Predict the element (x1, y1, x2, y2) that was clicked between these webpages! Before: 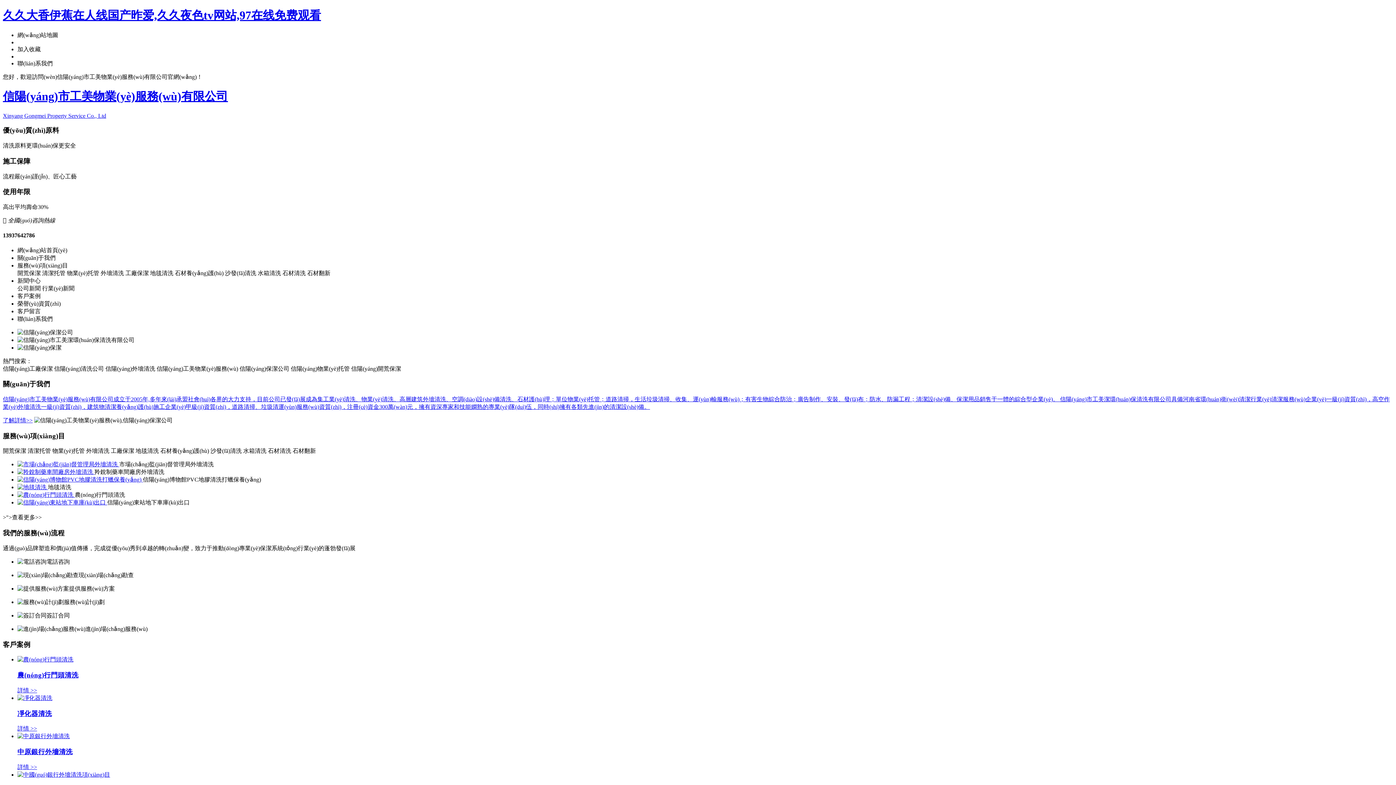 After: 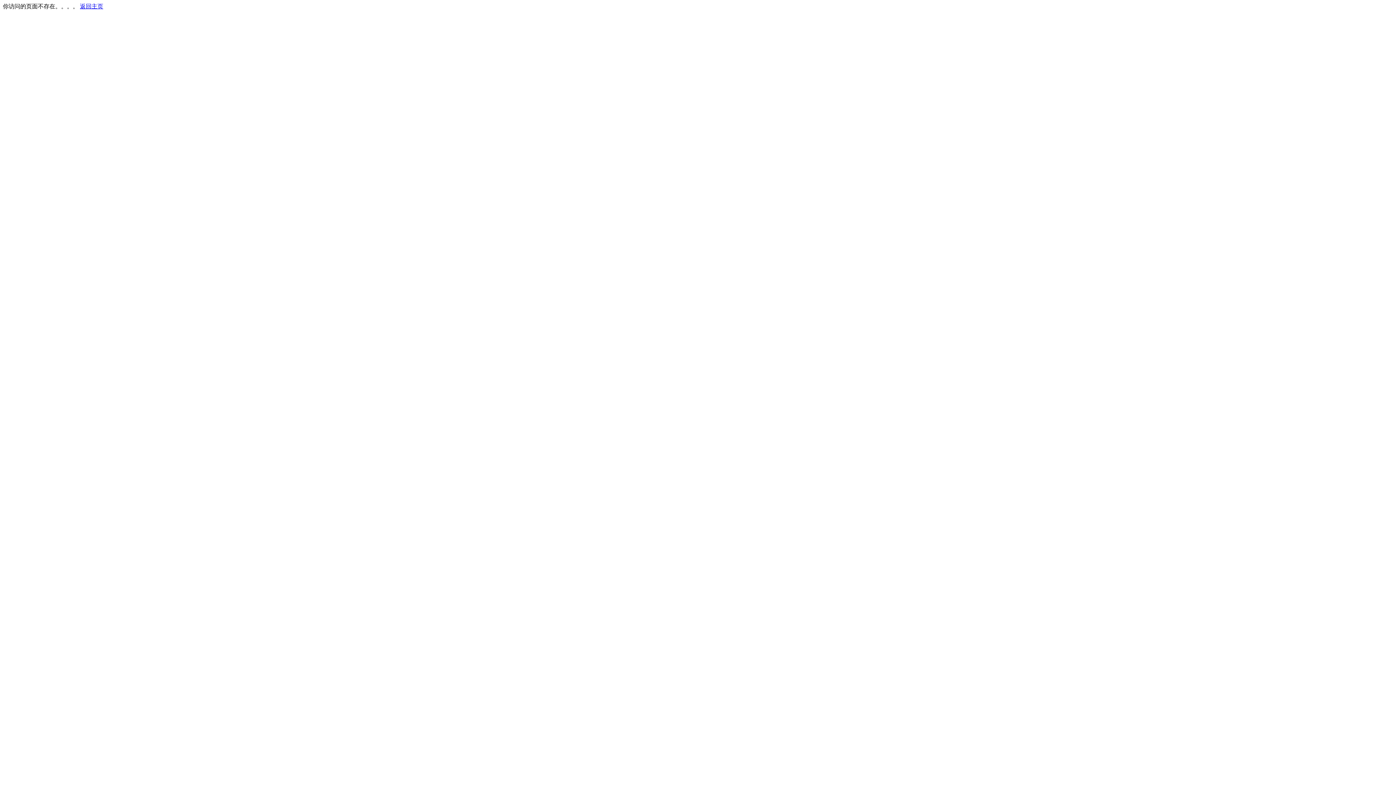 Action: bbox: (17, 492, 74, 498) label:  